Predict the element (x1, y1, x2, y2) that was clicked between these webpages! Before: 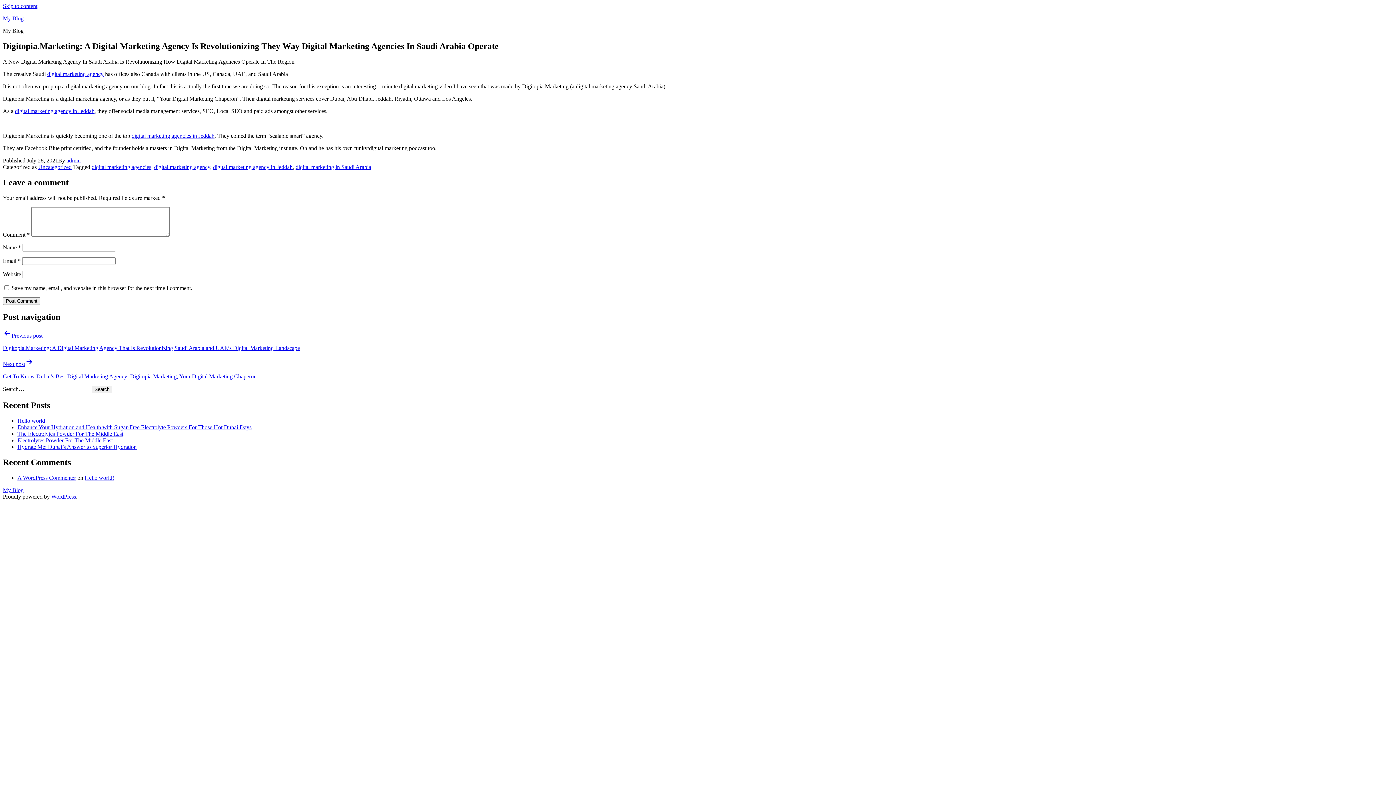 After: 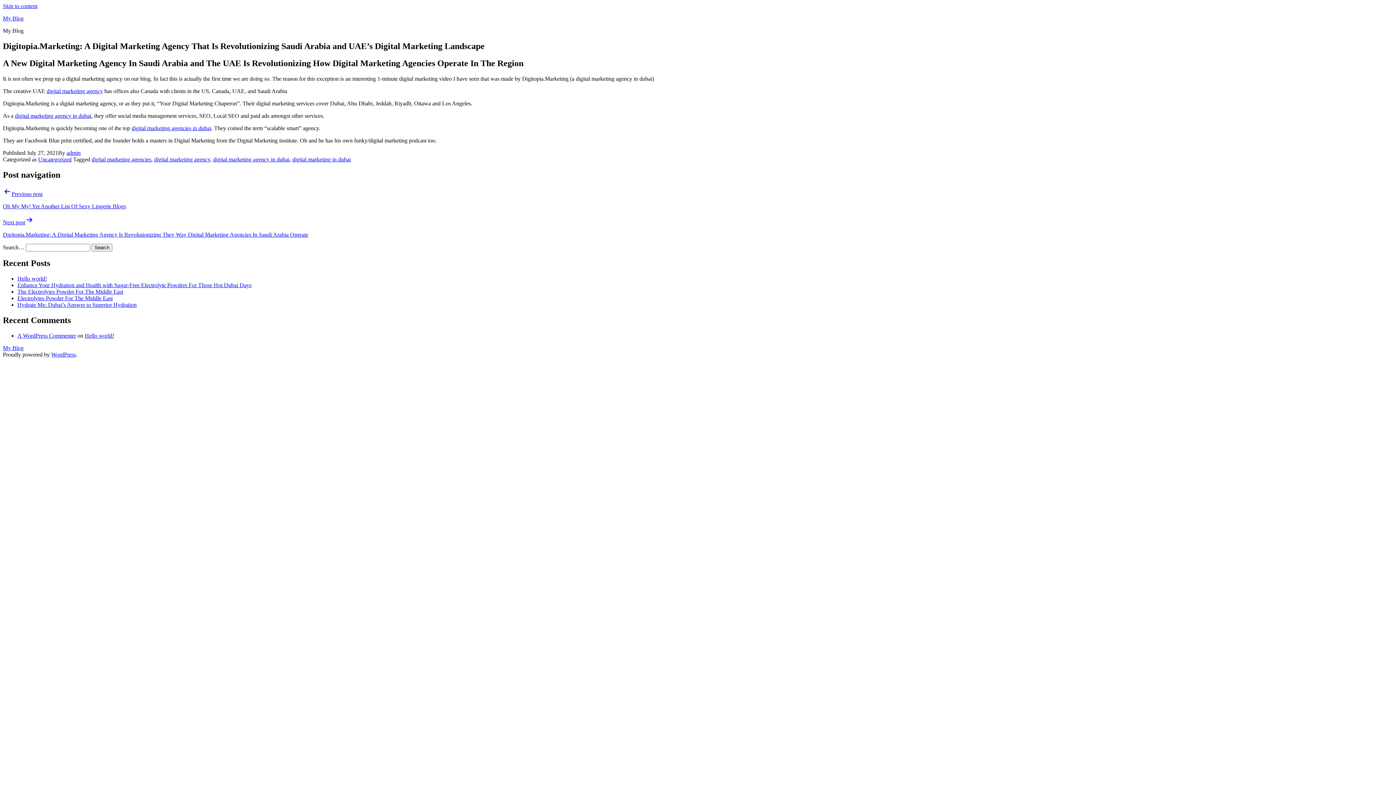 Action: bbox: (2, 329, 1393, 351) label: Previous post

Digitopia.Marketing: A Digital Marketing Agency That Is Revolutionizing Saudi Arabia and UAE’s Digital Marketing Landscape